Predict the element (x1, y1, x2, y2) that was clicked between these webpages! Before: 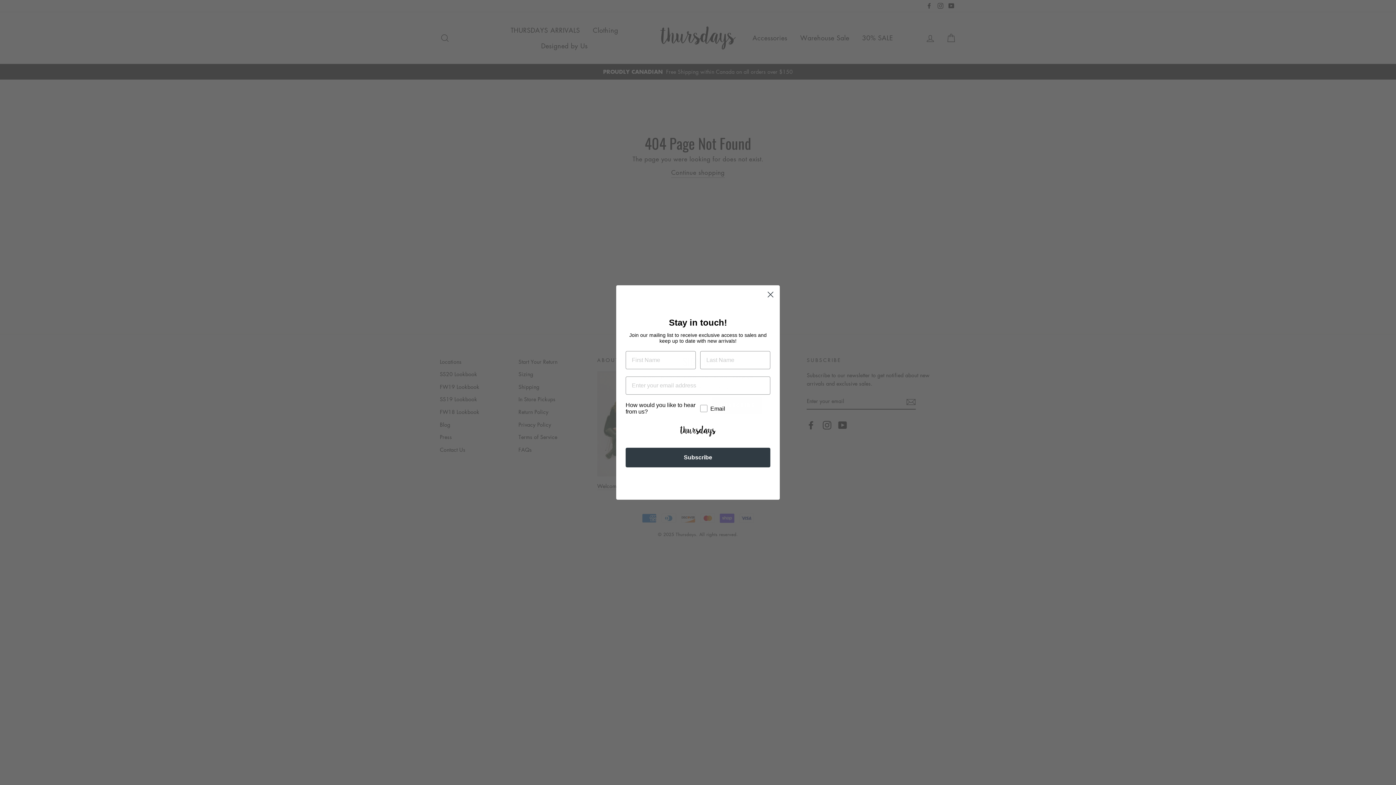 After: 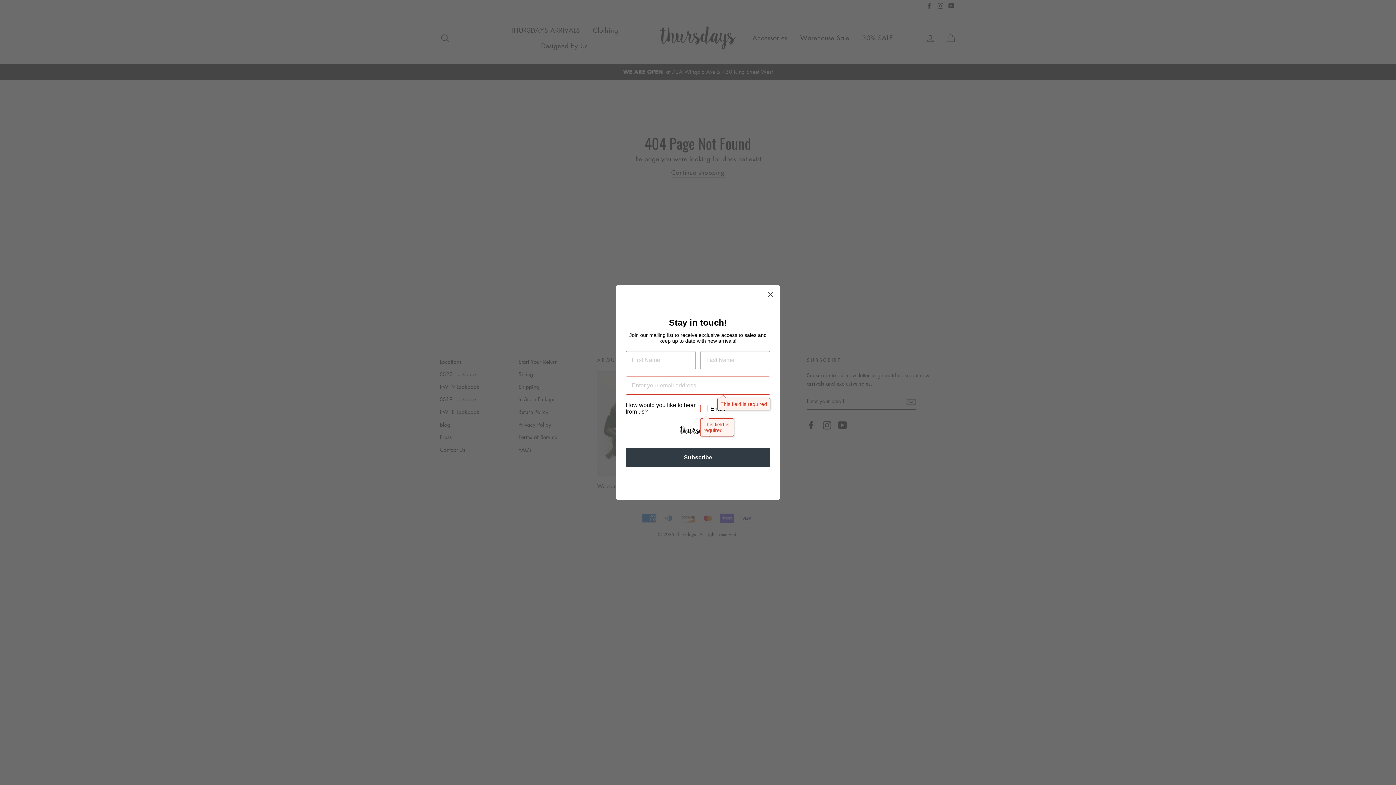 Action: bbox: (625, 448, 770, 467) label: Subscribe